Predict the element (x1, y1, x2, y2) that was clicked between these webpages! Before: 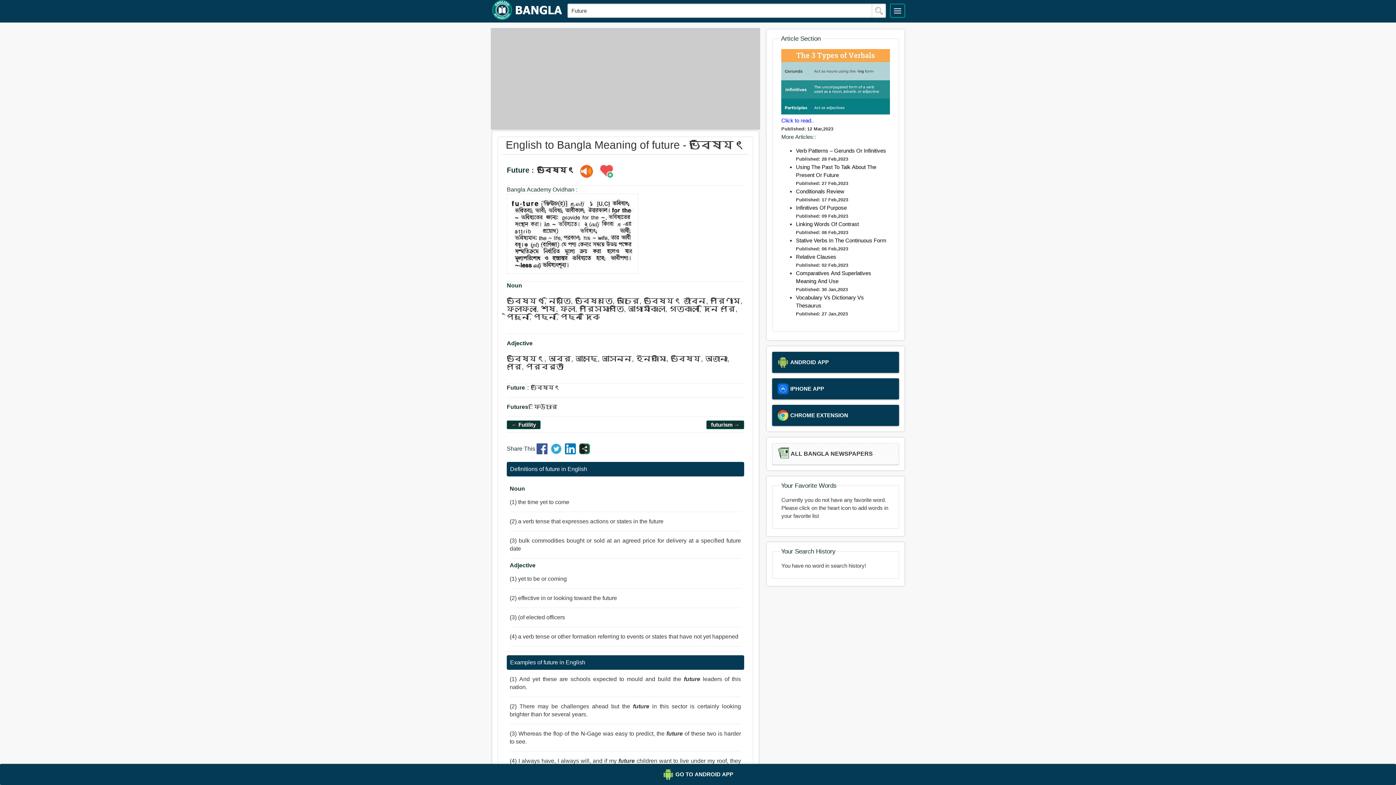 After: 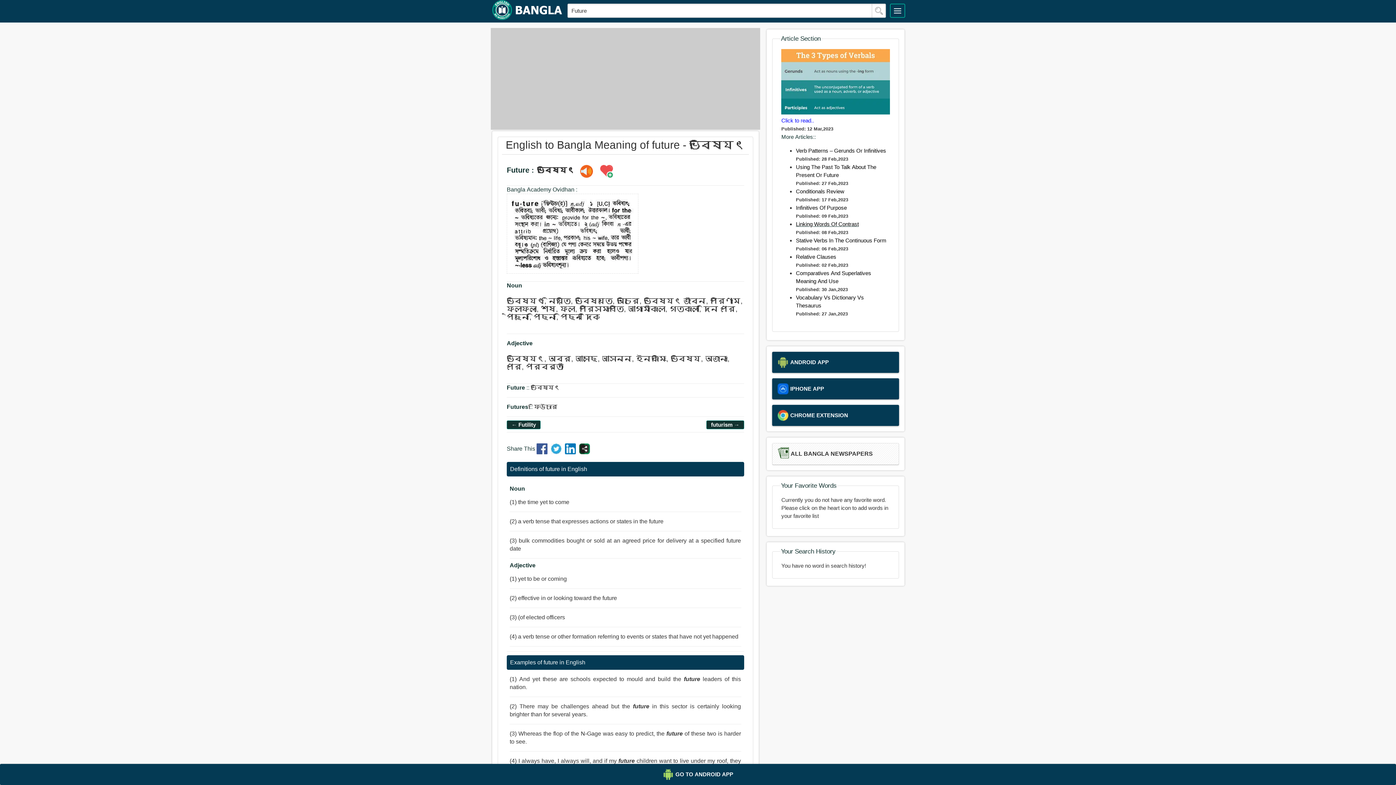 Action: label: Linking Words Of Contrast bbox: (796, 220, 859, 227)